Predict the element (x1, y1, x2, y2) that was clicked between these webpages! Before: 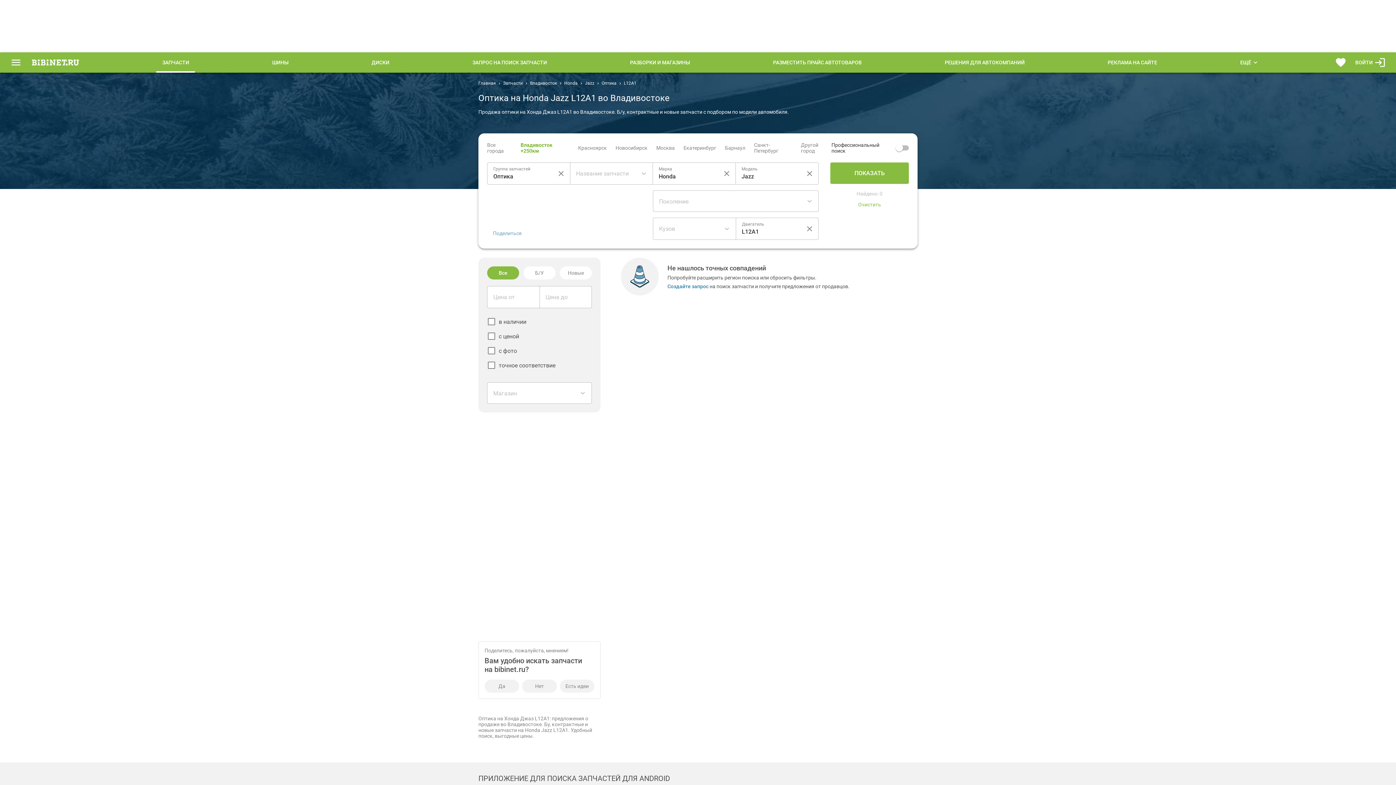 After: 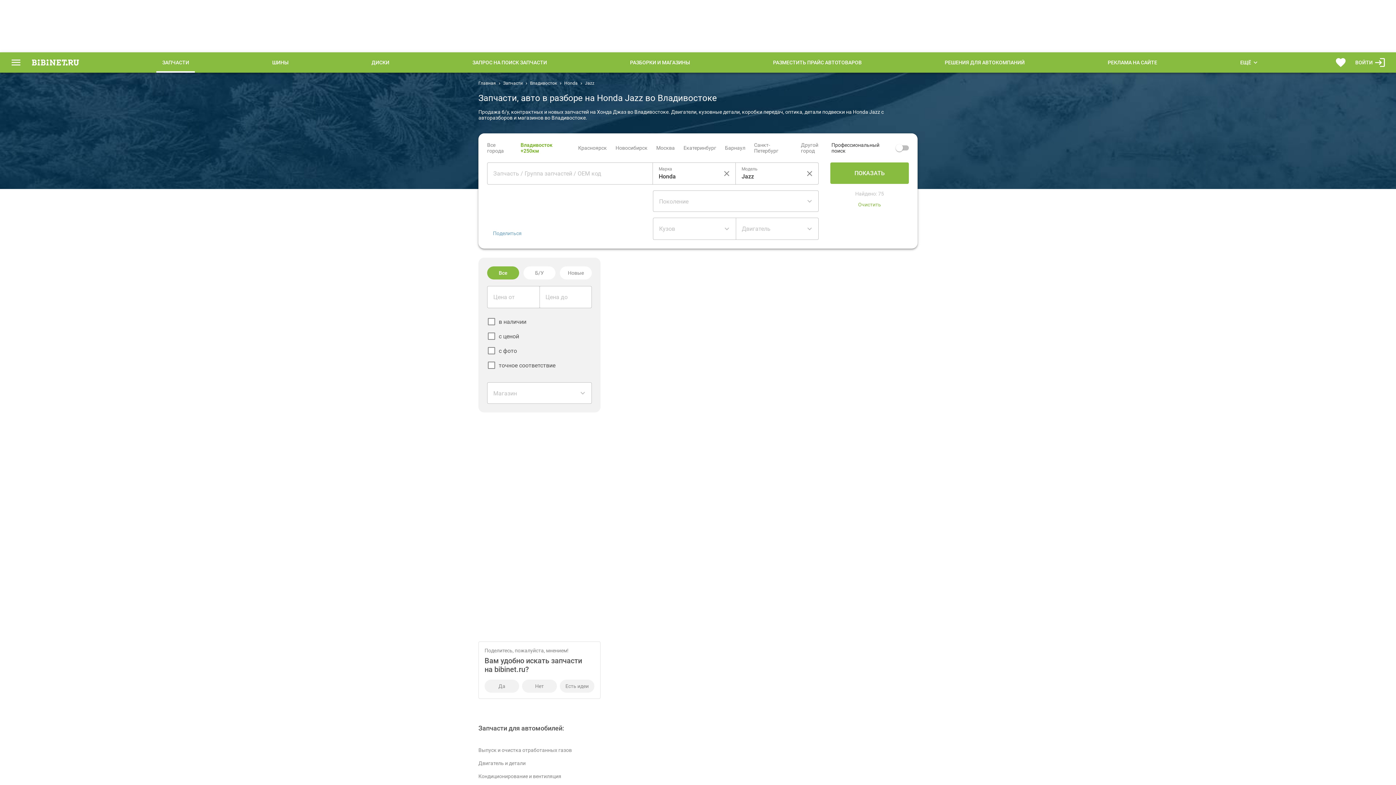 Action: label: Jazz bbox: (585, 80, 601, 85)